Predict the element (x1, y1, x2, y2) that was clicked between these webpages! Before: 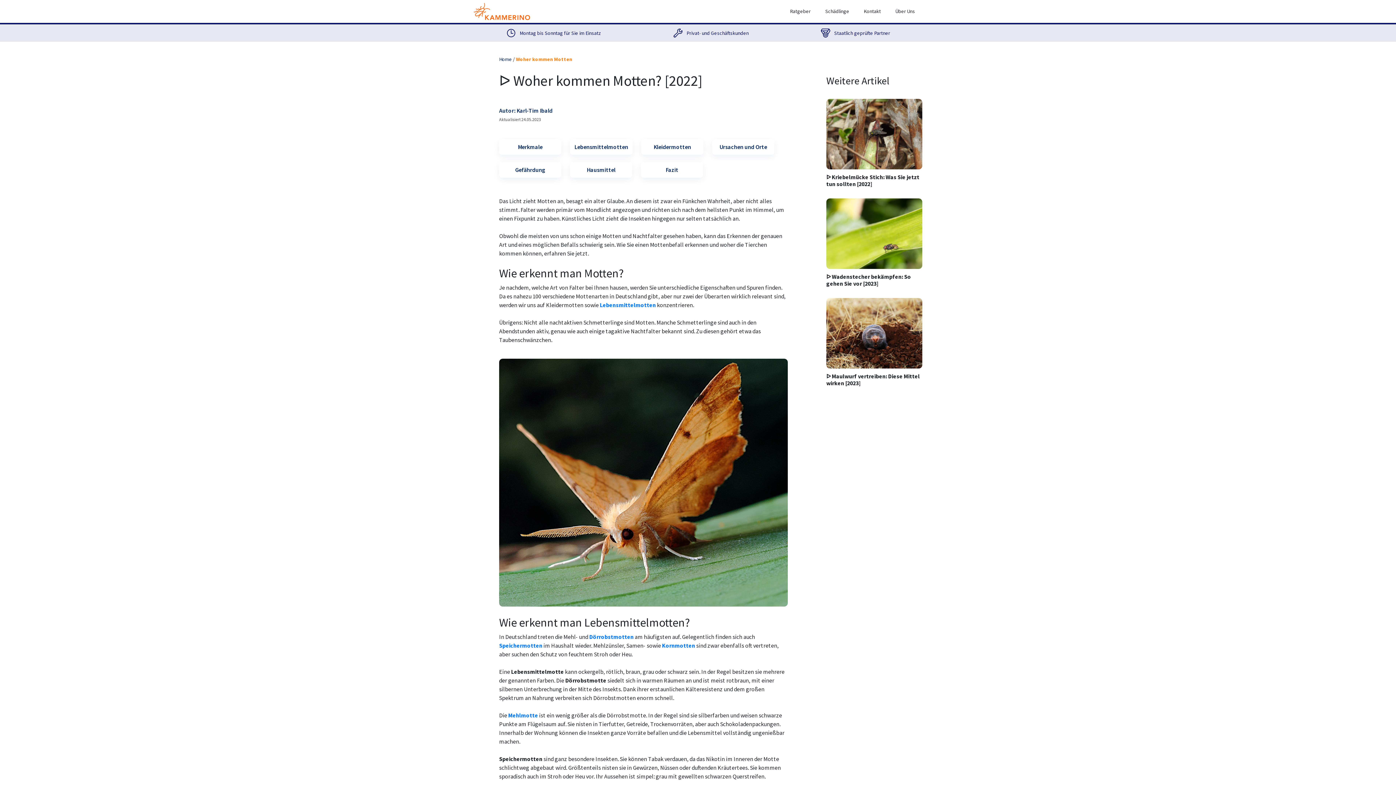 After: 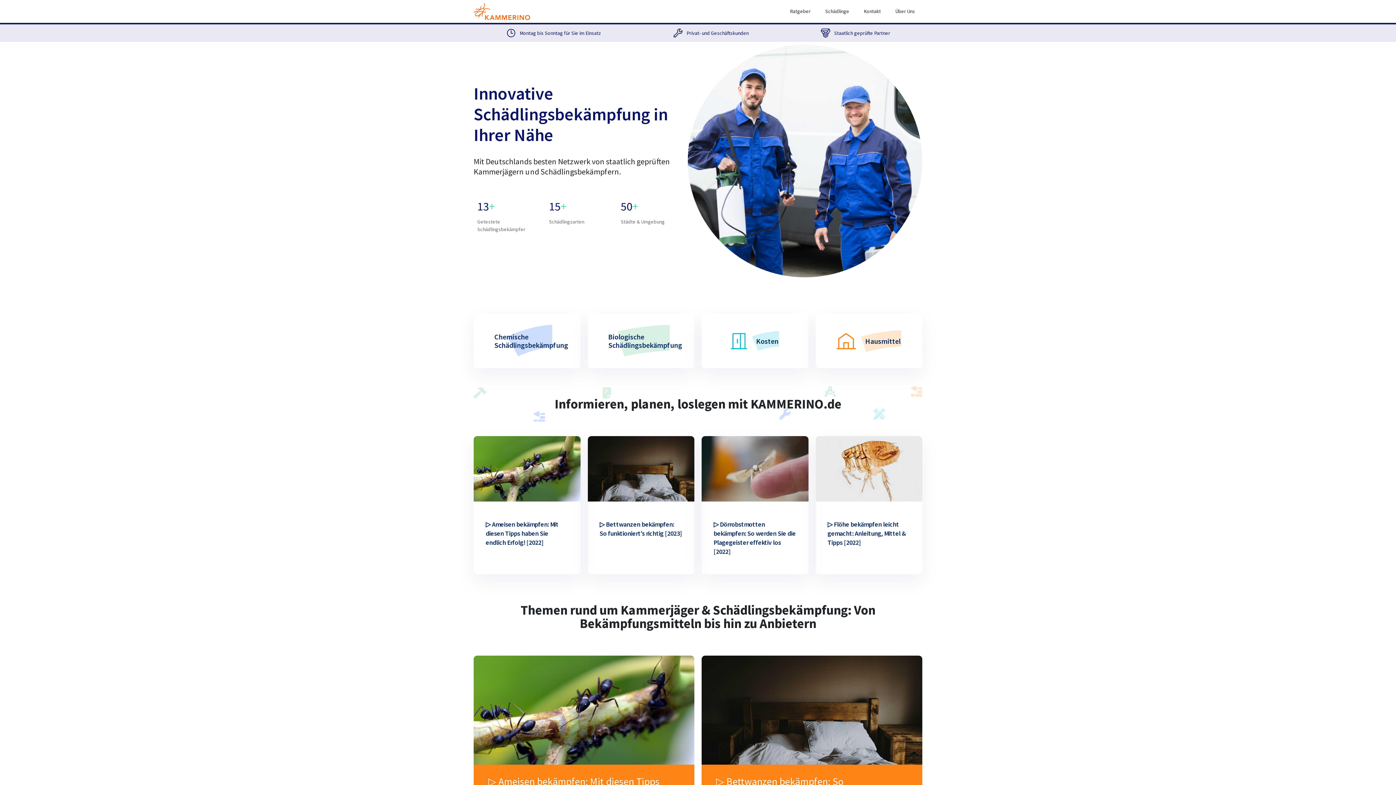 Action: bbox: (473, 0, 530, 22)